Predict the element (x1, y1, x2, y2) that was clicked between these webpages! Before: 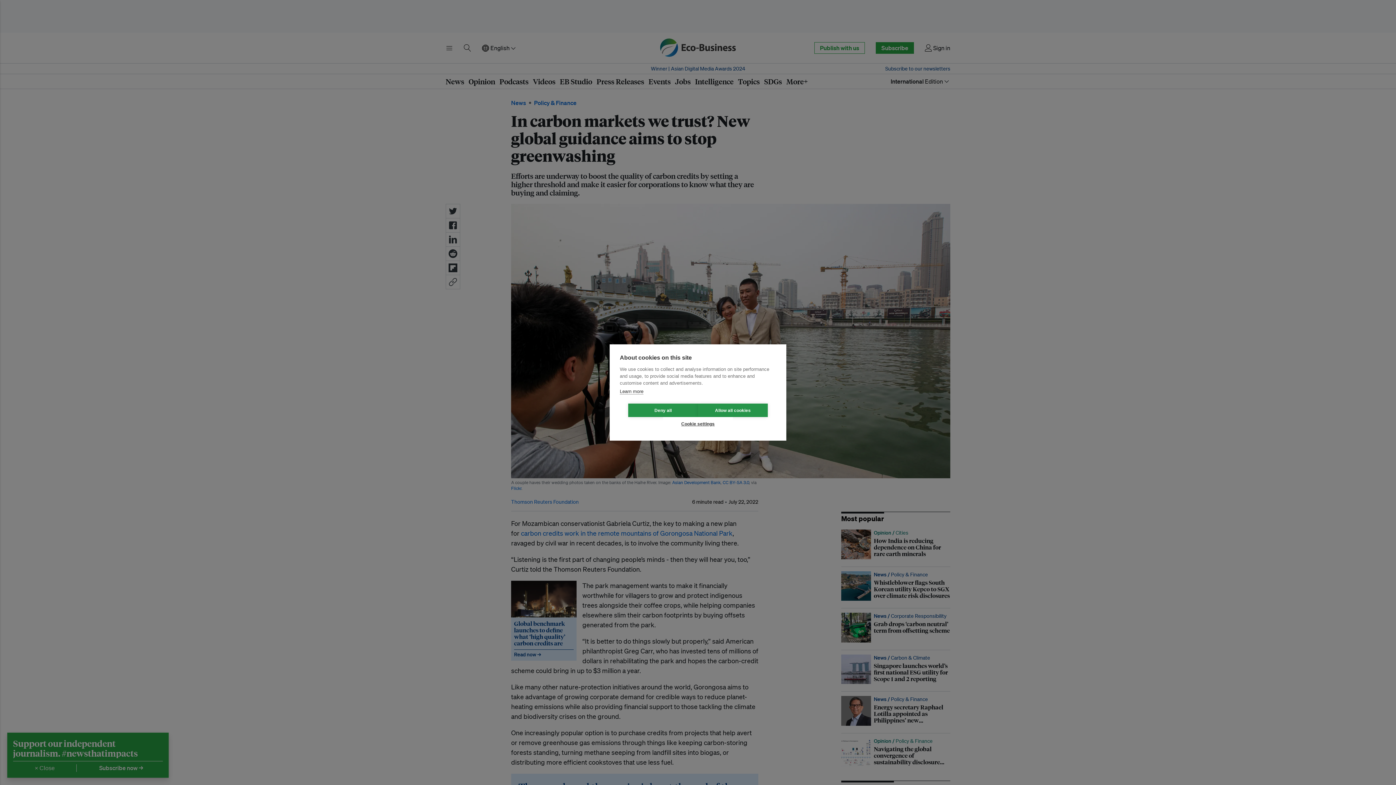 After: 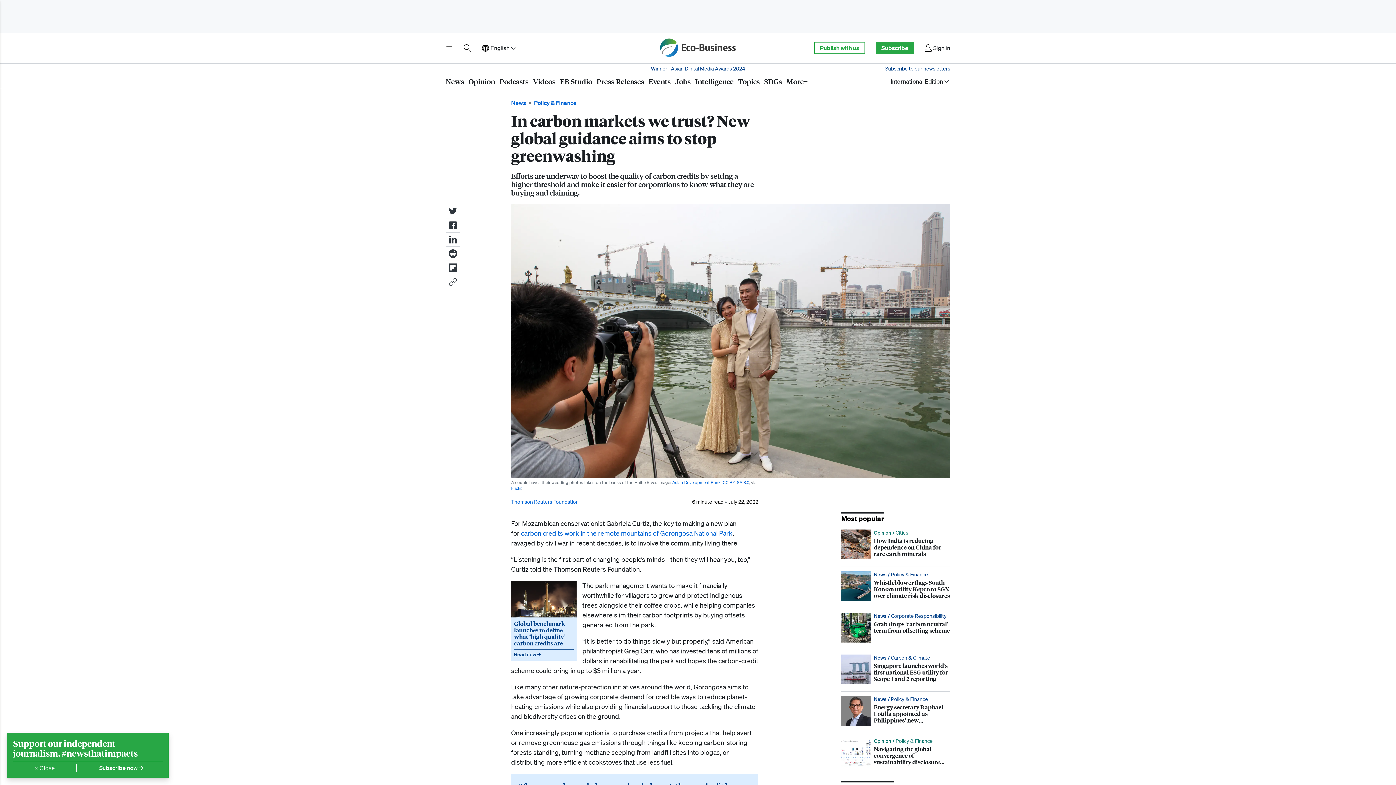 Action: bbox: (628, 403, 698, 417) label: Deny all